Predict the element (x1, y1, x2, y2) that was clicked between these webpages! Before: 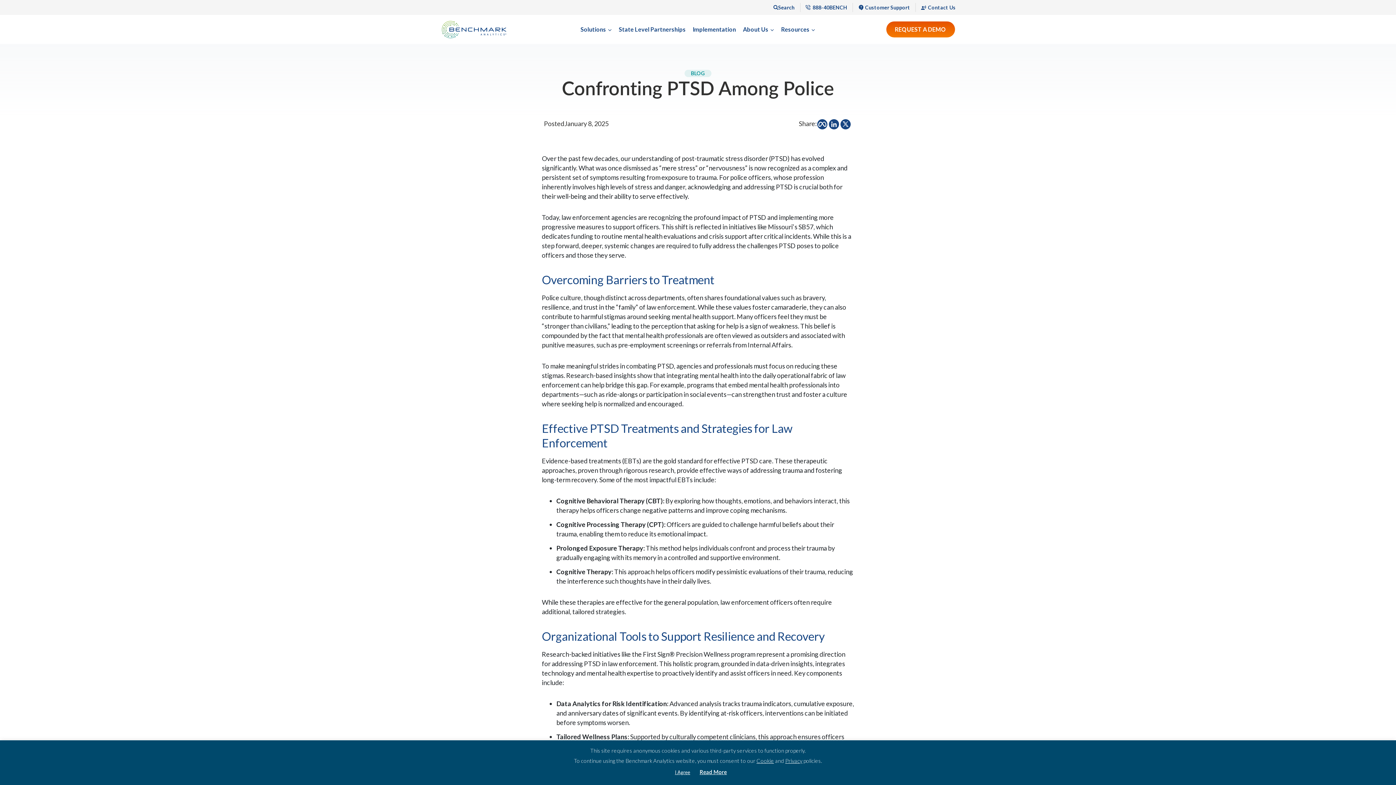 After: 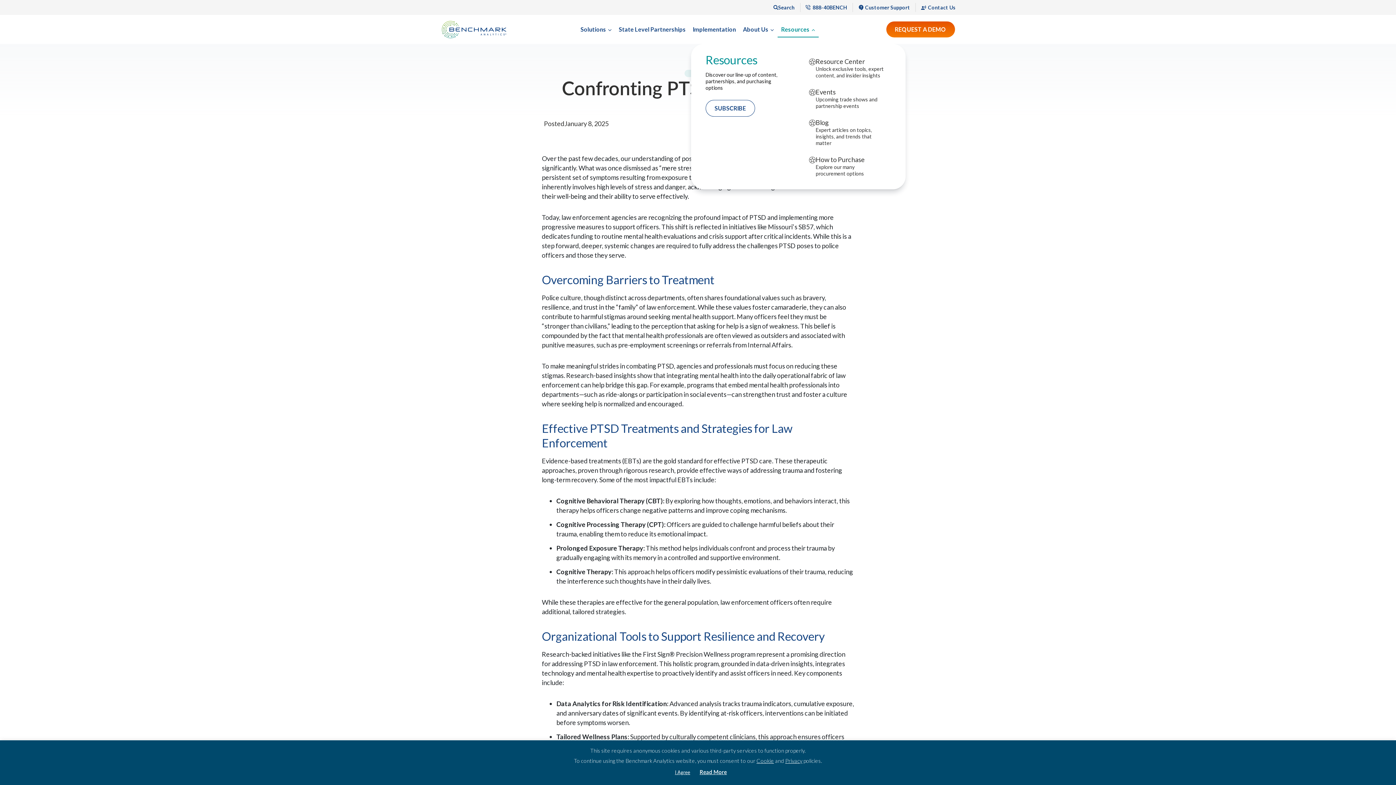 Action: label: Resources bbox: (777, 21, 819, 37)